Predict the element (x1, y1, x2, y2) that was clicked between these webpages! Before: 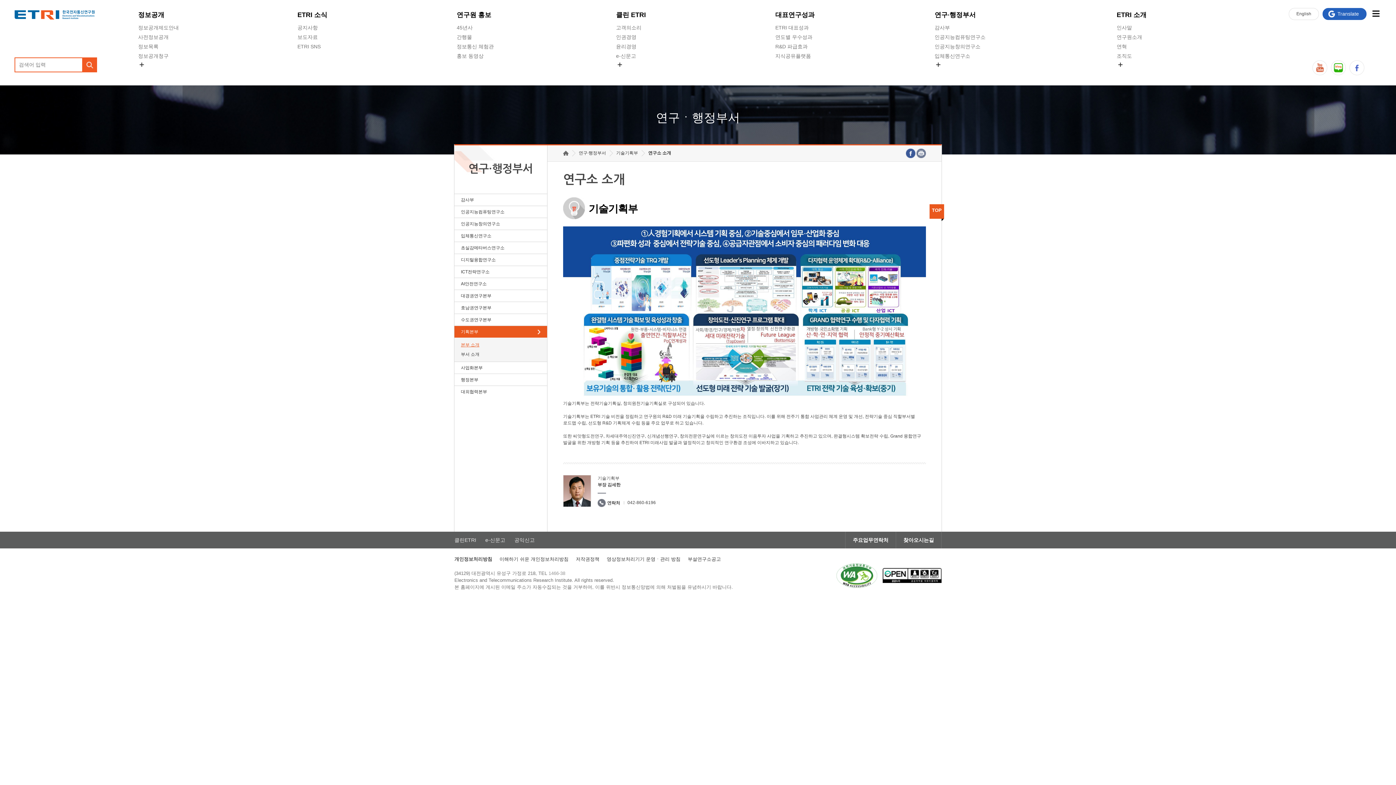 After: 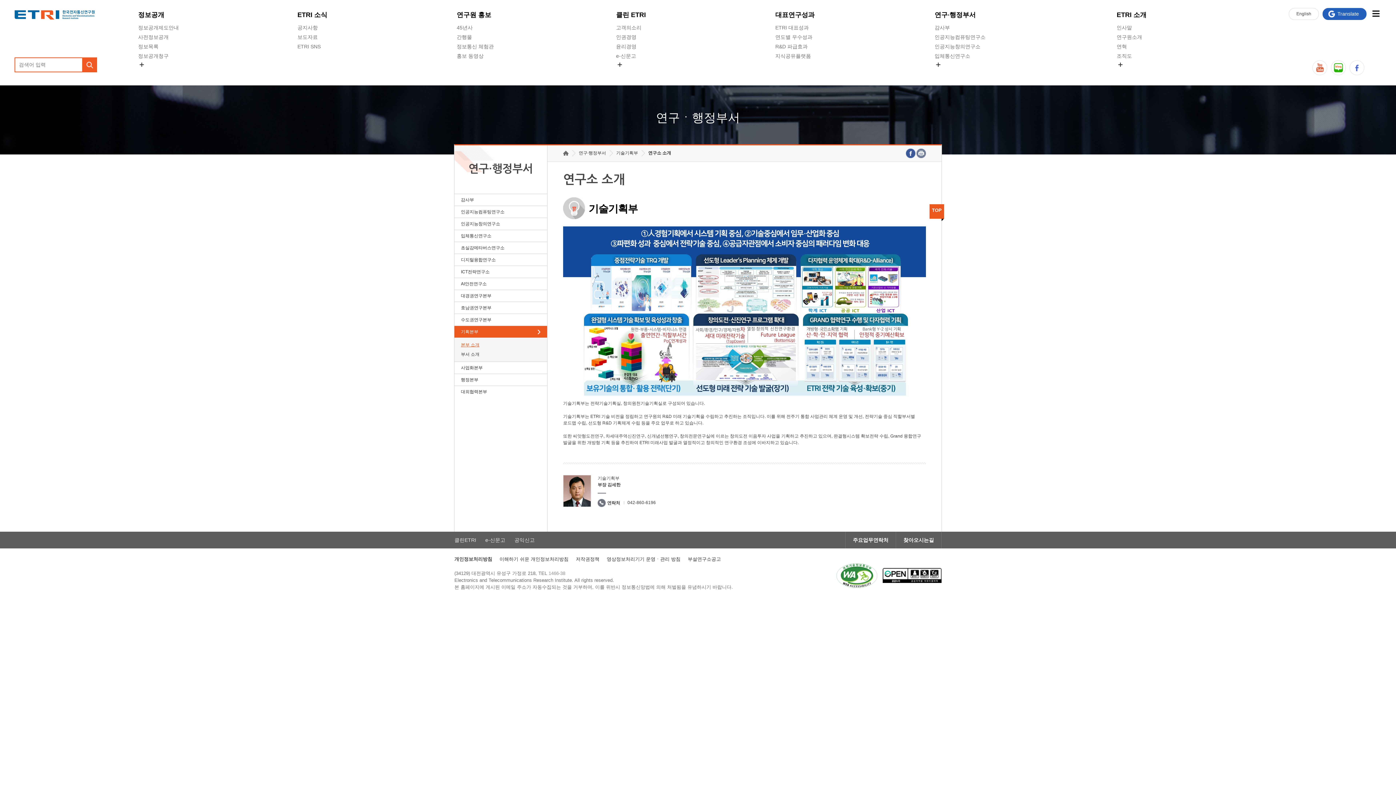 Action: label: 기술기획부 bbox: (616, 150, 638, 156)